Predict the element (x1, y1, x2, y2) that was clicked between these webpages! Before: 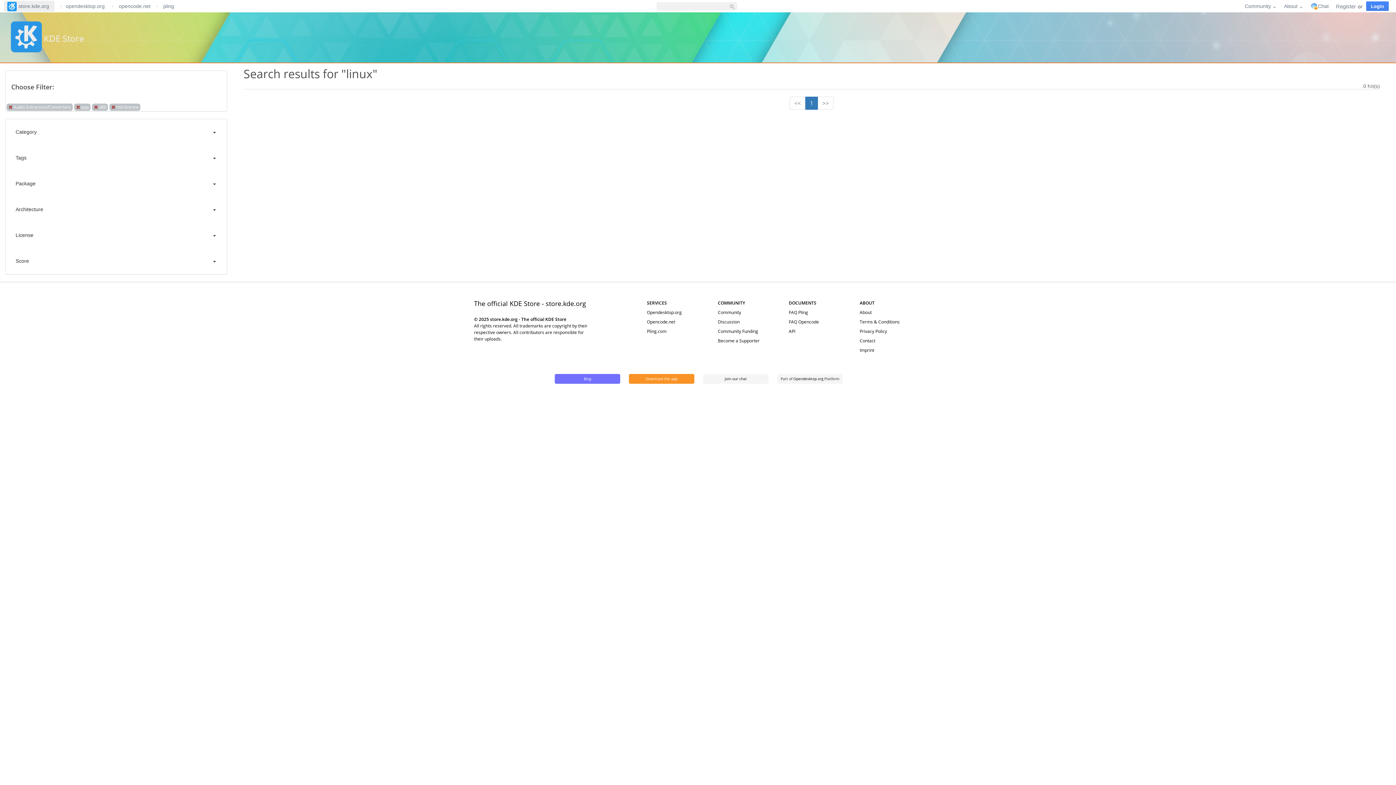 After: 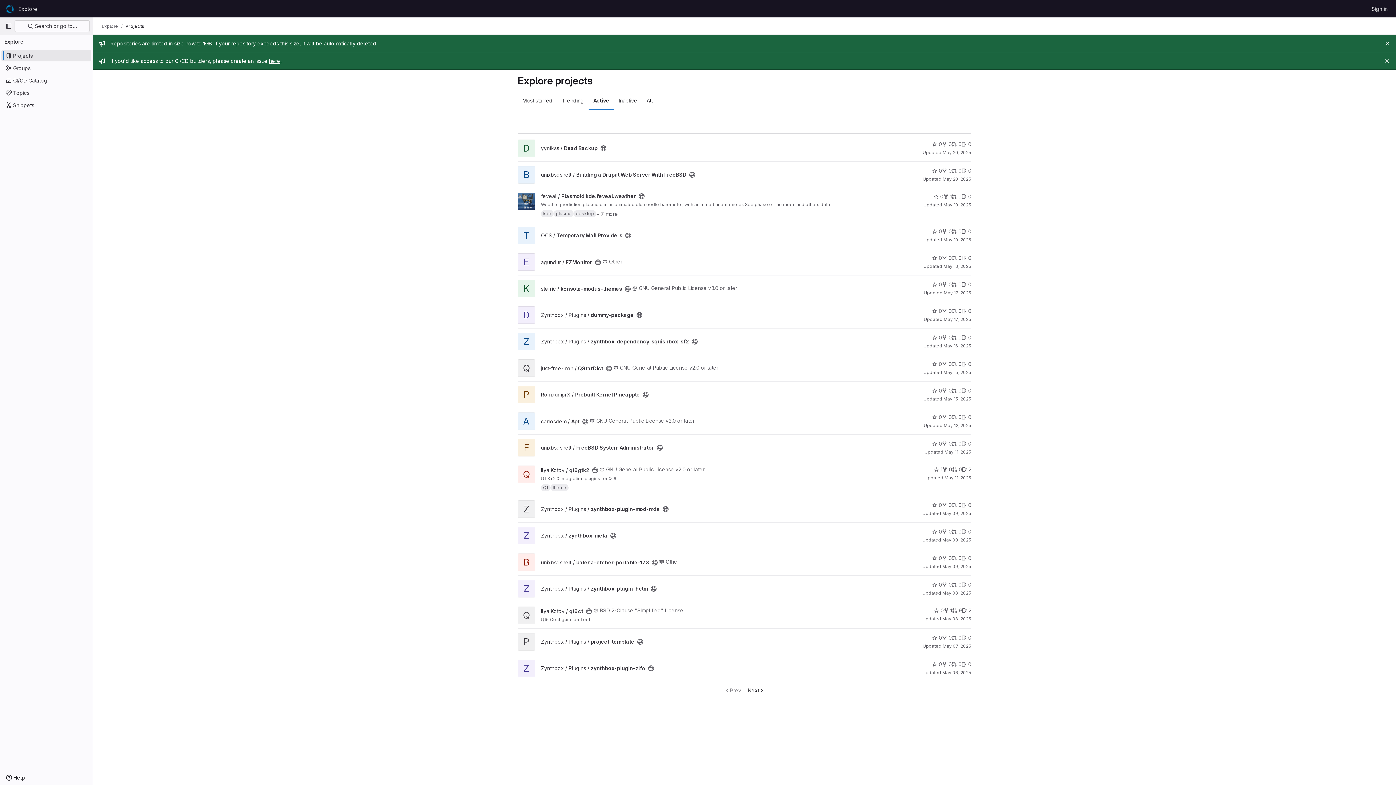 Action: bbox: (117, 1, 152, 10) label: opencode.net